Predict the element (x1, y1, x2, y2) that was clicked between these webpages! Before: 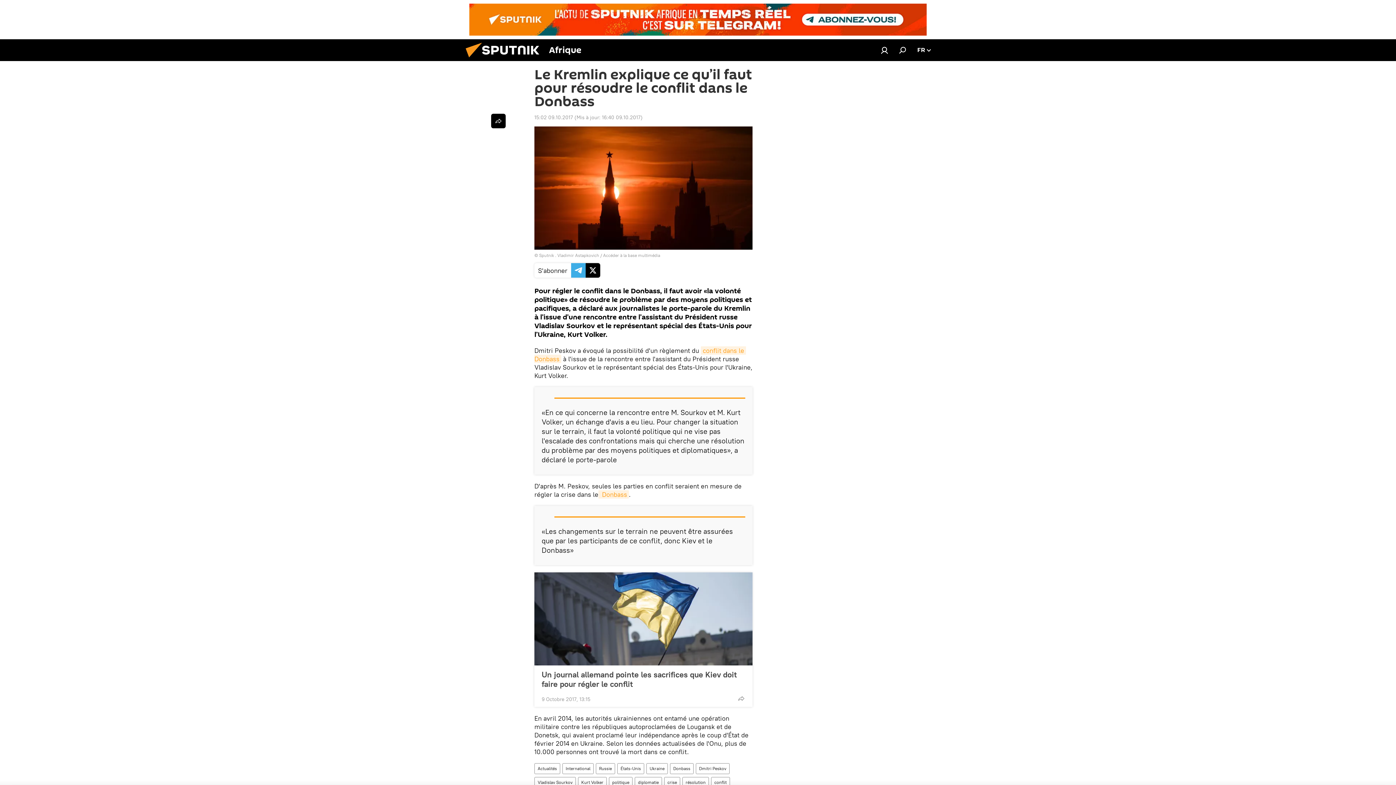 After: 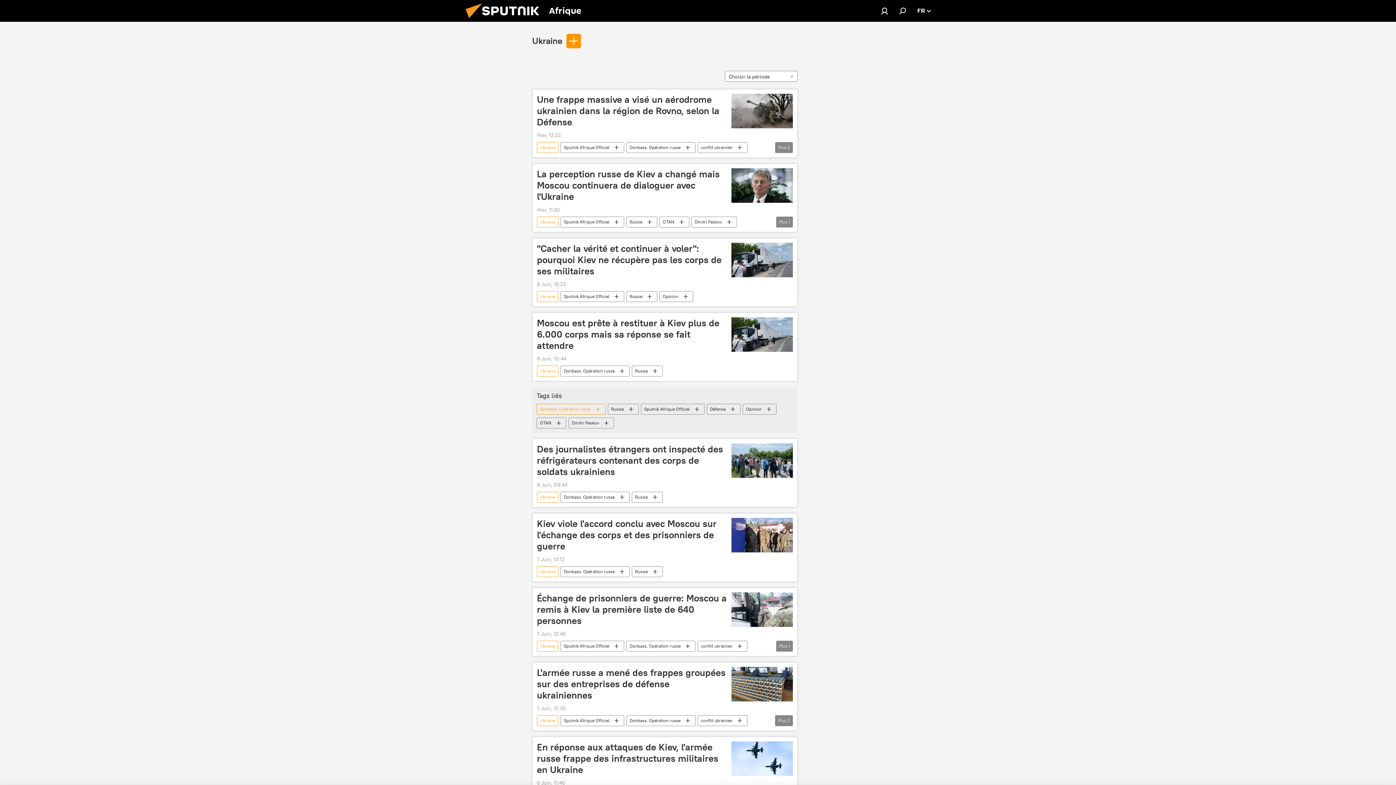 Action: label: Ukraine bbox: (646, 763, 667, 774)